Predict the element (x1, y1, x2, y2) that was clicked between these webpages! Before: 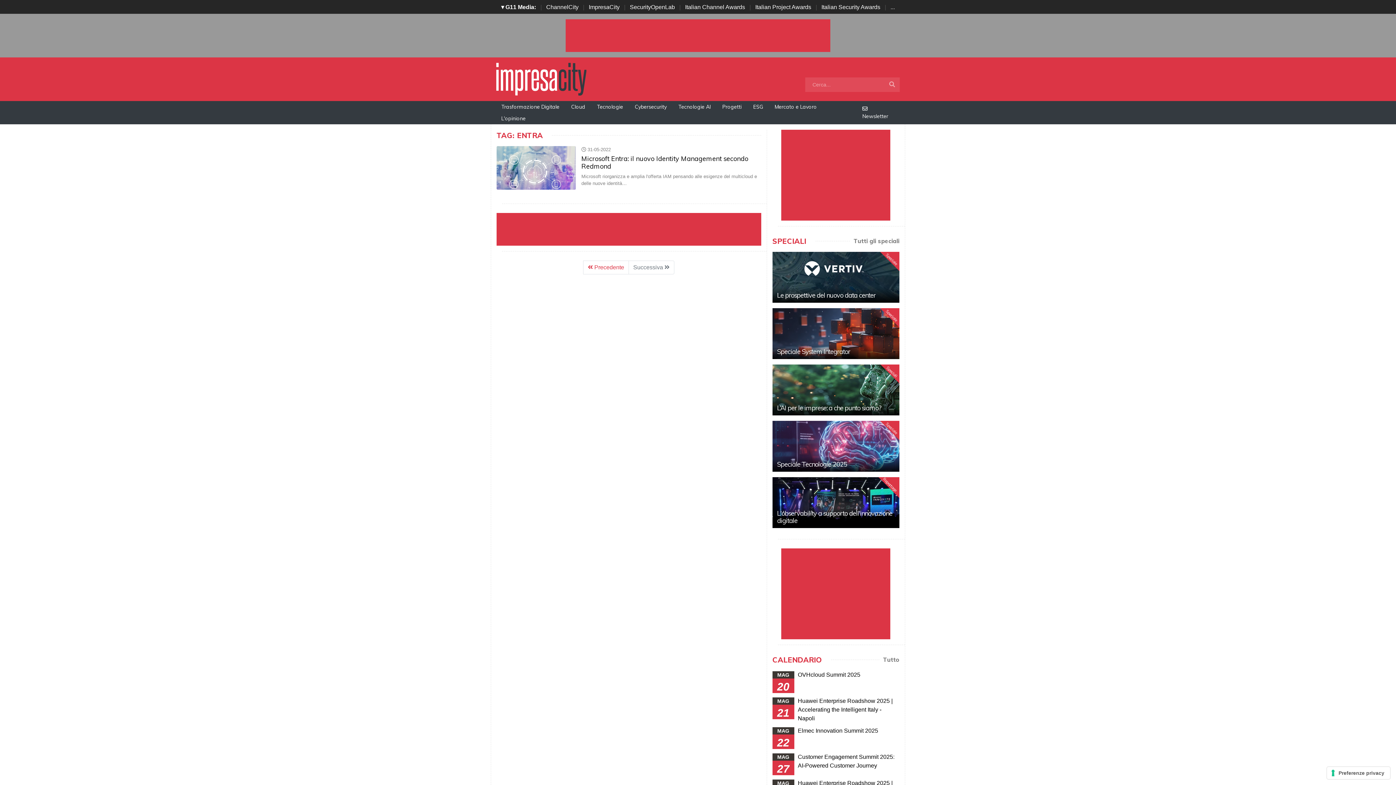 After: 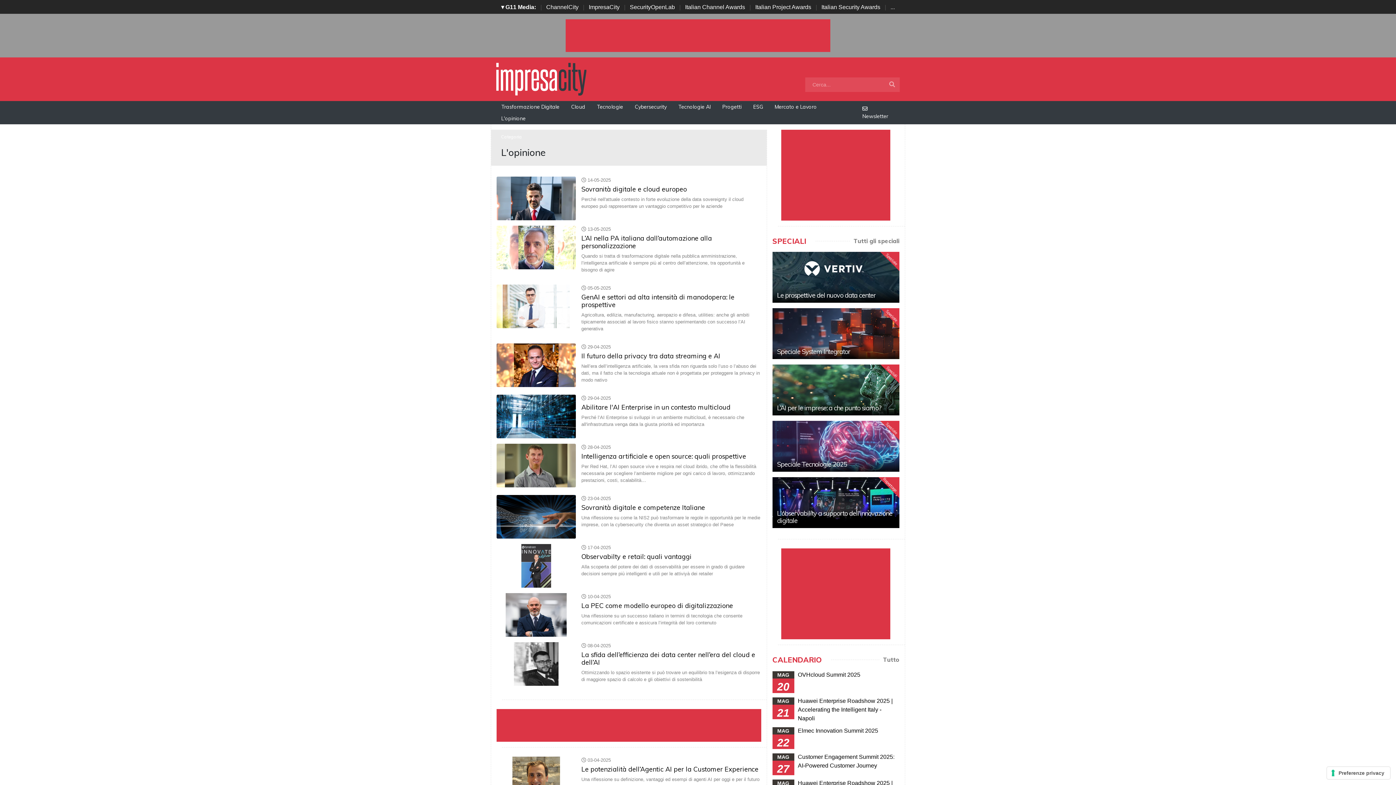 Action: label: L'opinione bbox: (496, 112, 530, 124)